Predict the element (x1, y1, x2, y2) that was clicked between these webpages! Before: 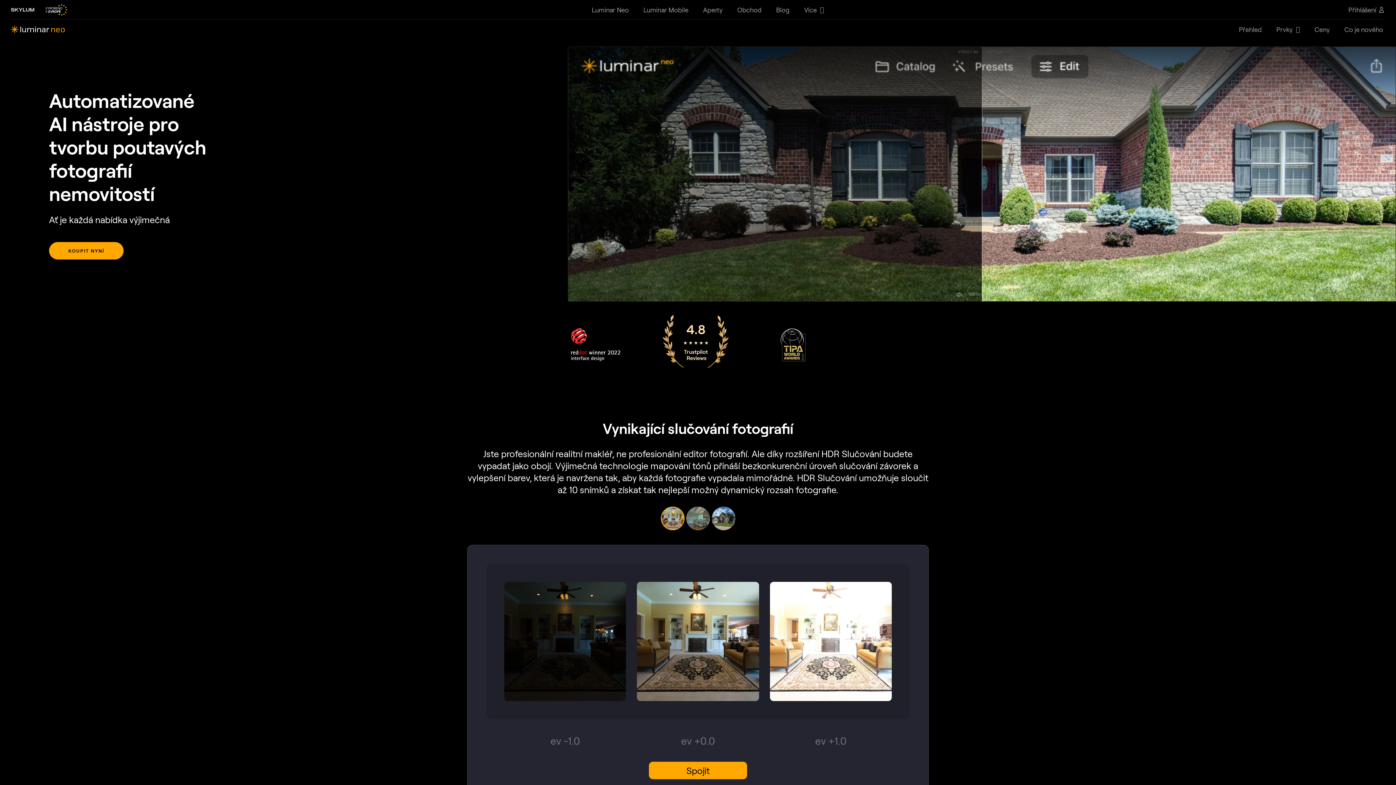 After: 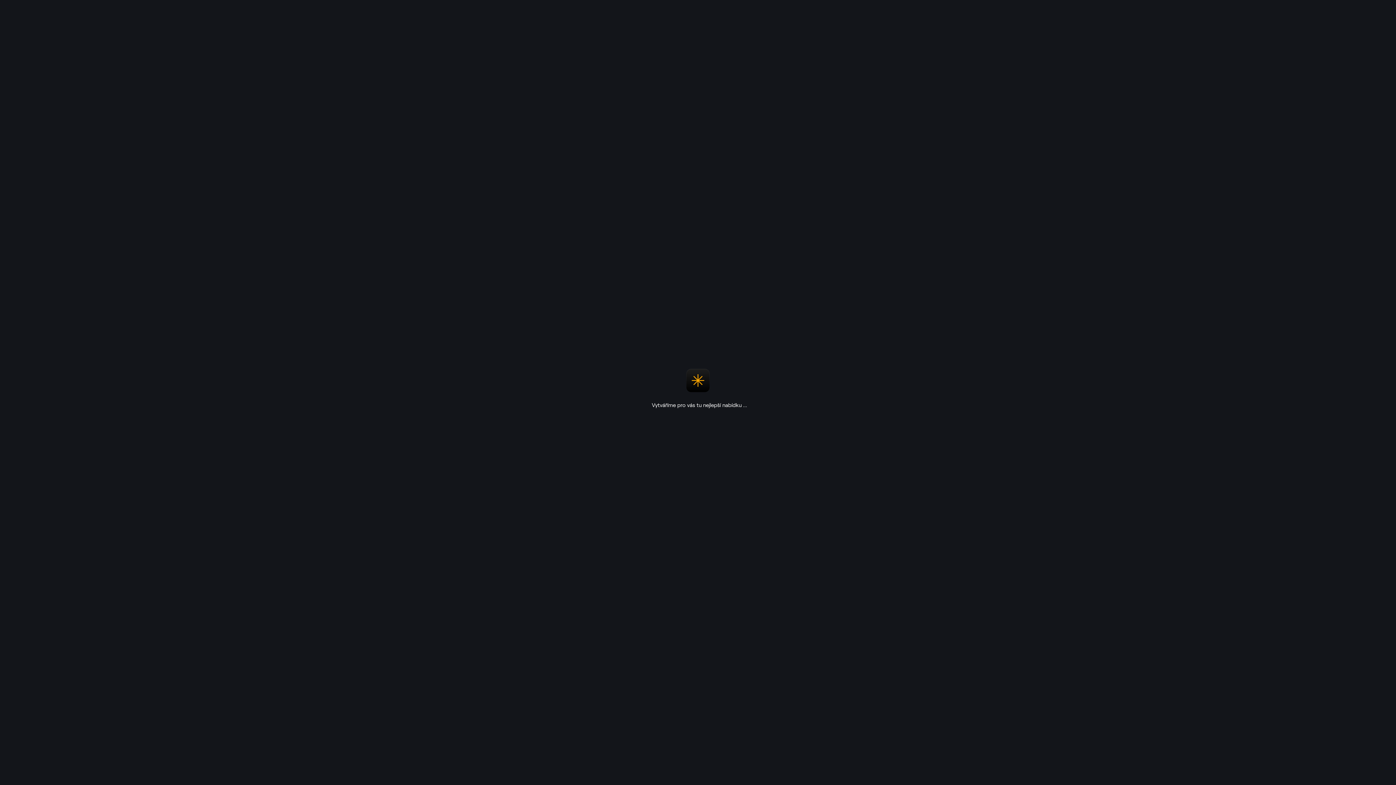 Action: bbox: (49, 242, 123, 259) label: KOUPIT NYNÍ